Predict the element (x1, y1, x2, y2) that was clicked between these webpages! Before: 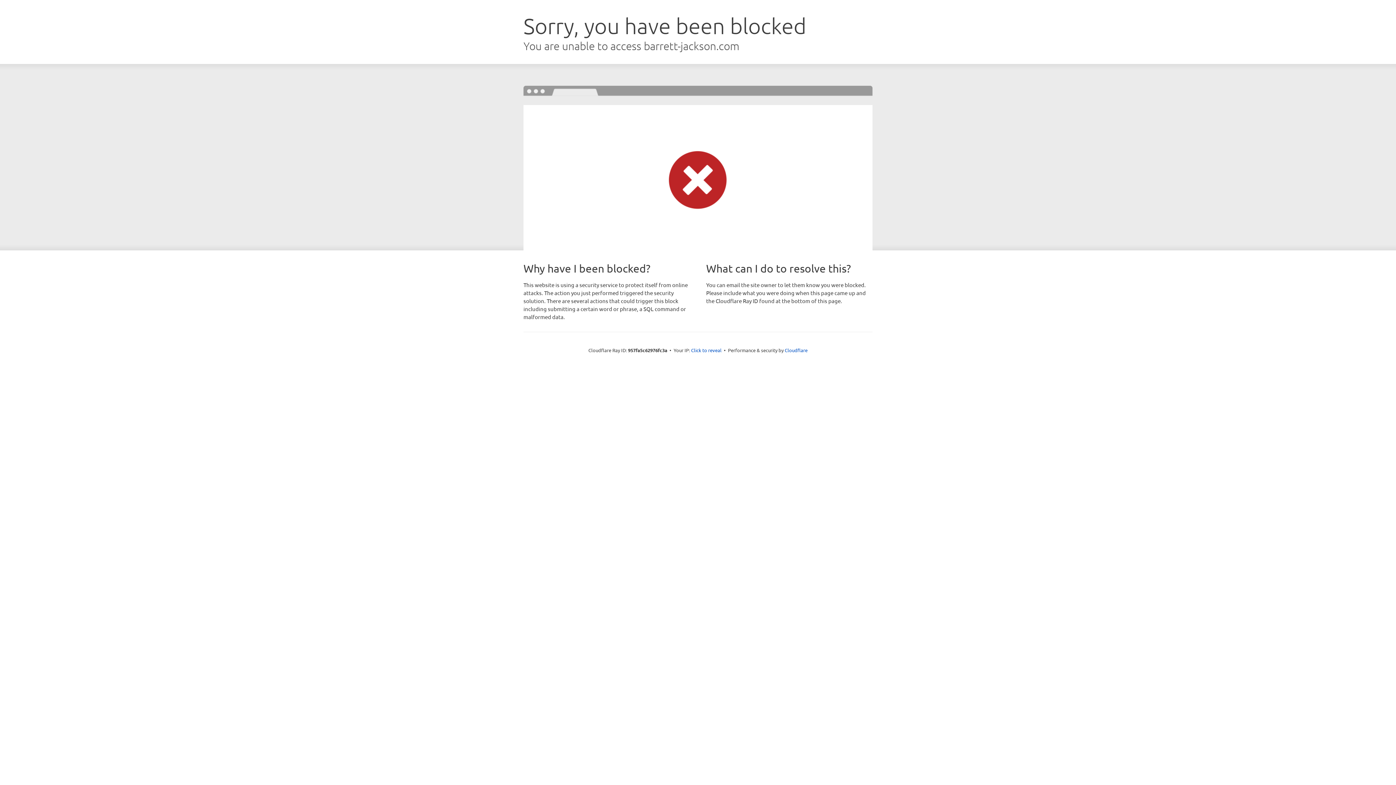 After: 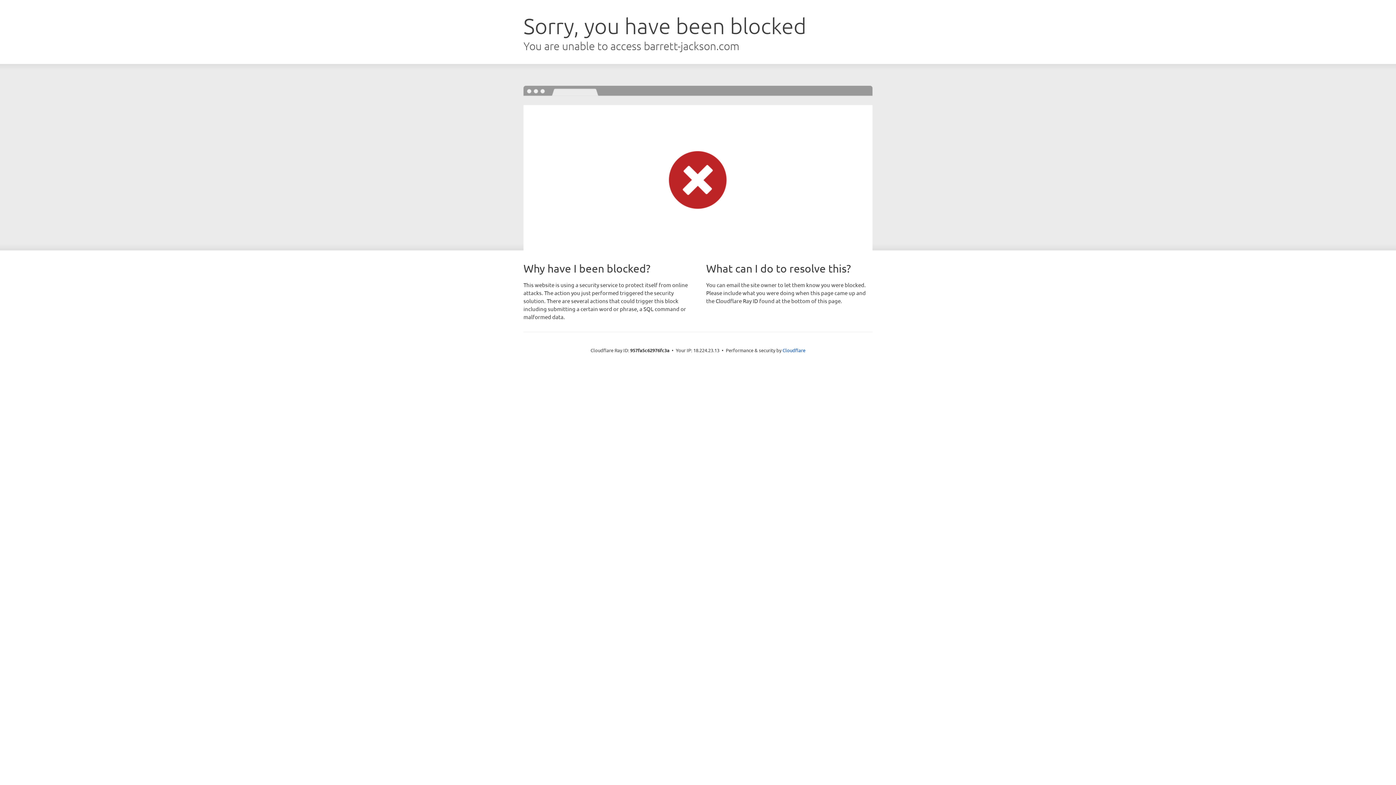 Action: bbox: (691, 346, 721, 353) label: Click to reveal